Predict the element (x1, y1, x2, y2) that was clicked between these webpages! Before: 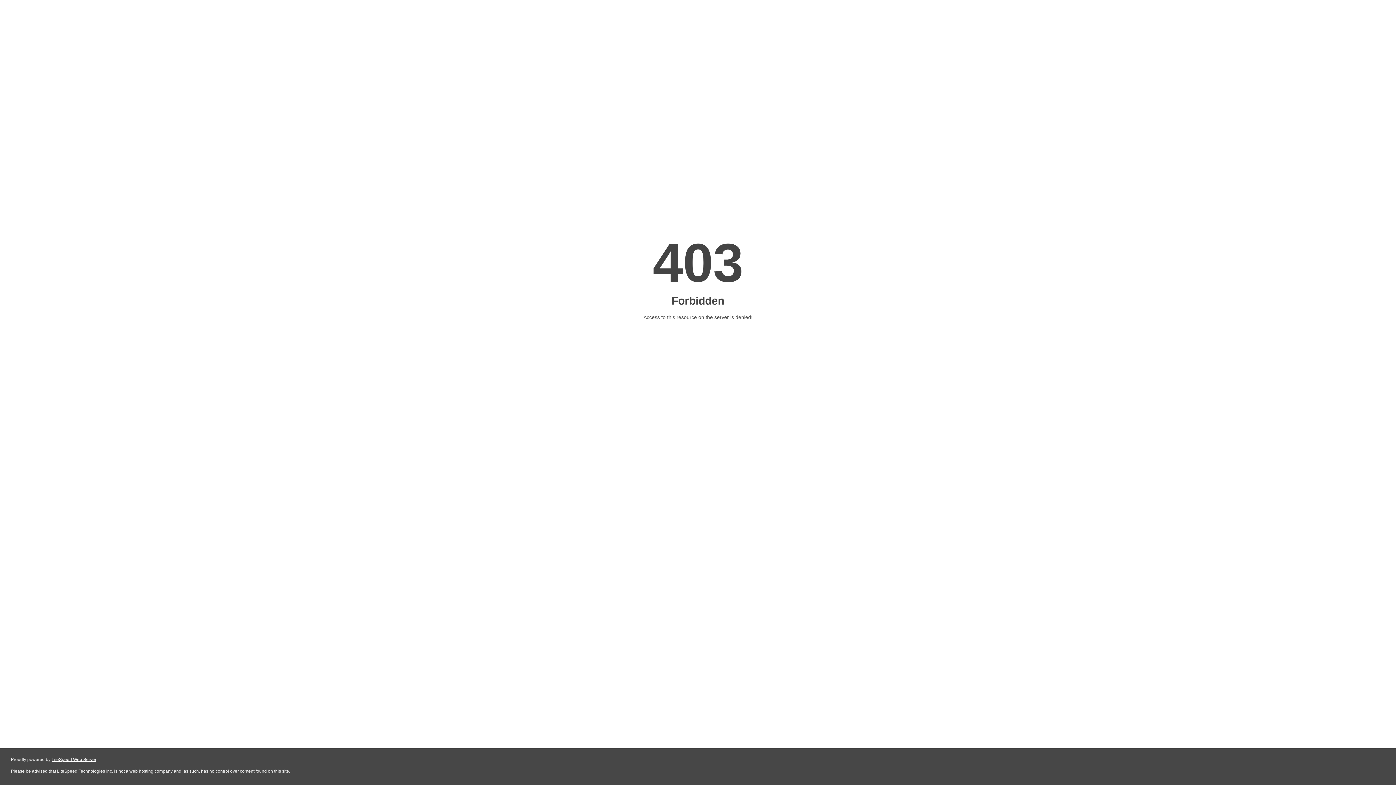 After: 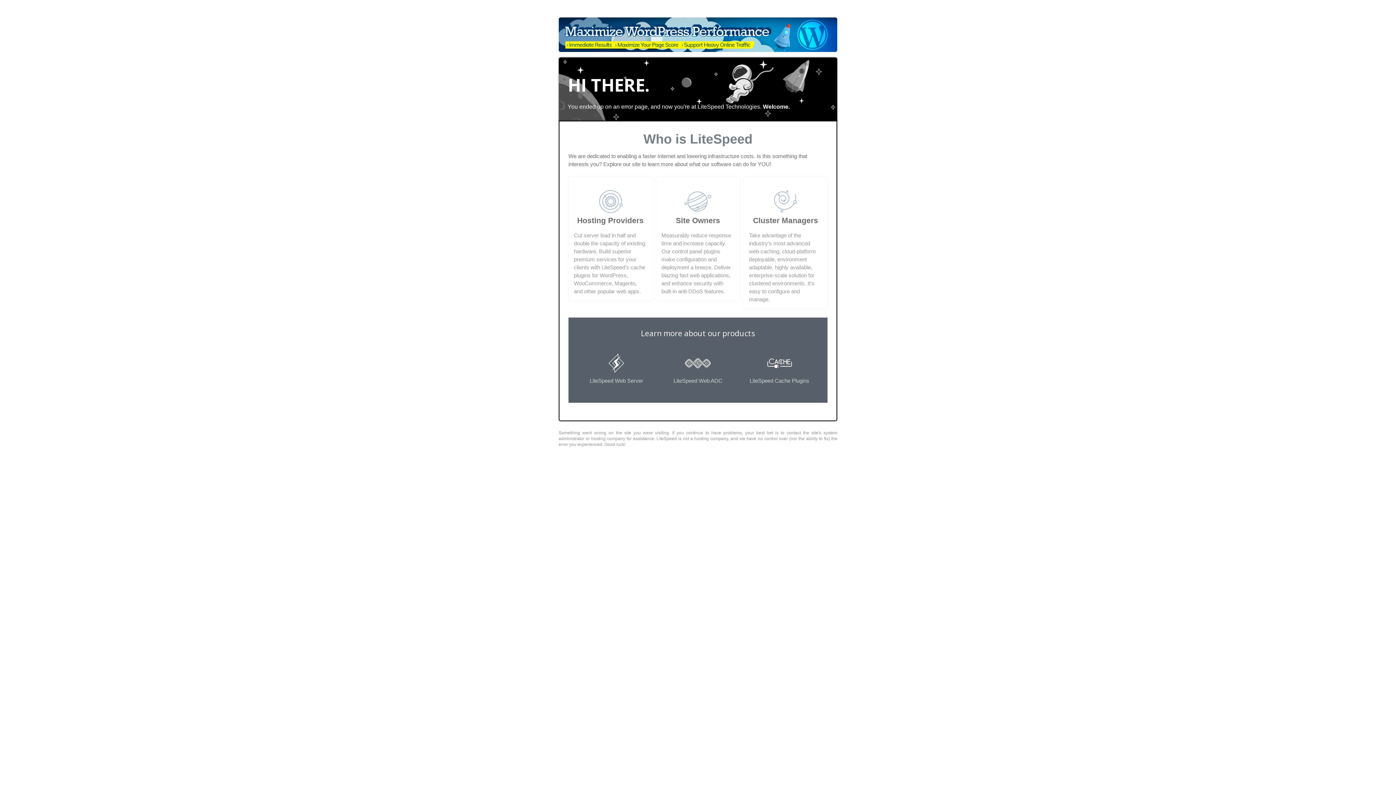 Action: label: LiteSpeed Web Server bbox: (51, 757, 96, 762)